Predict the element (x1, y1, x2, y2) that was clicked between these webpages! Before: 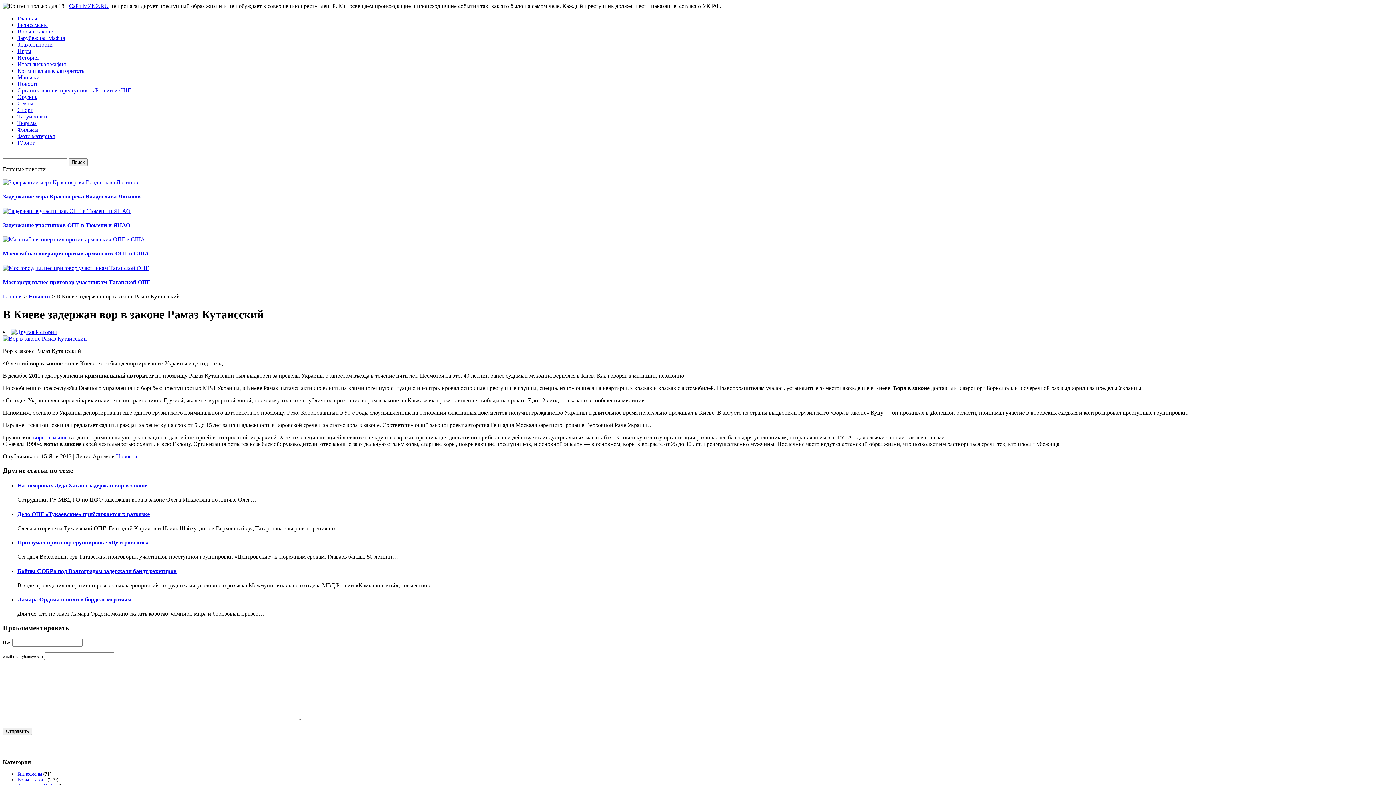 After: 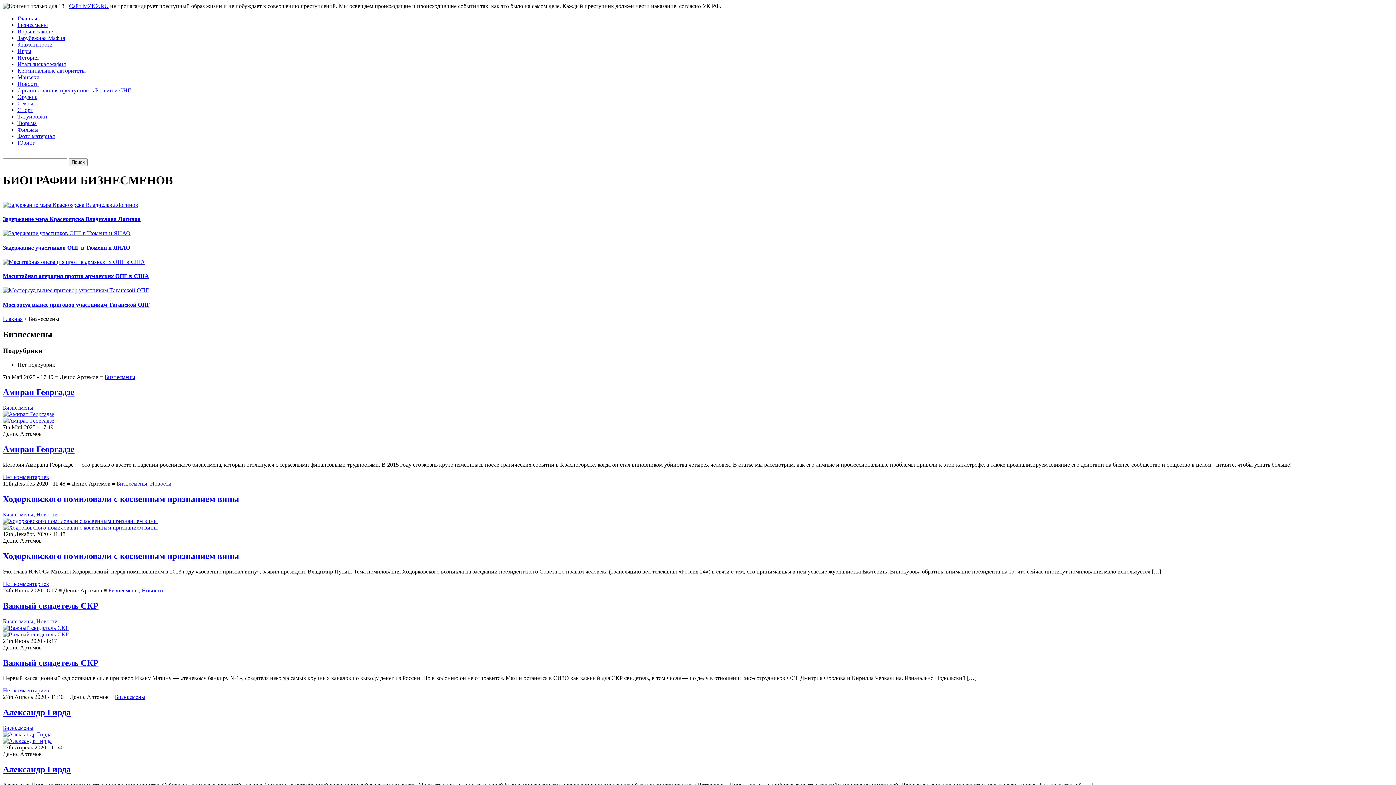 Action: bbox: (17, 771, 42, 777) label: Бизнесмены